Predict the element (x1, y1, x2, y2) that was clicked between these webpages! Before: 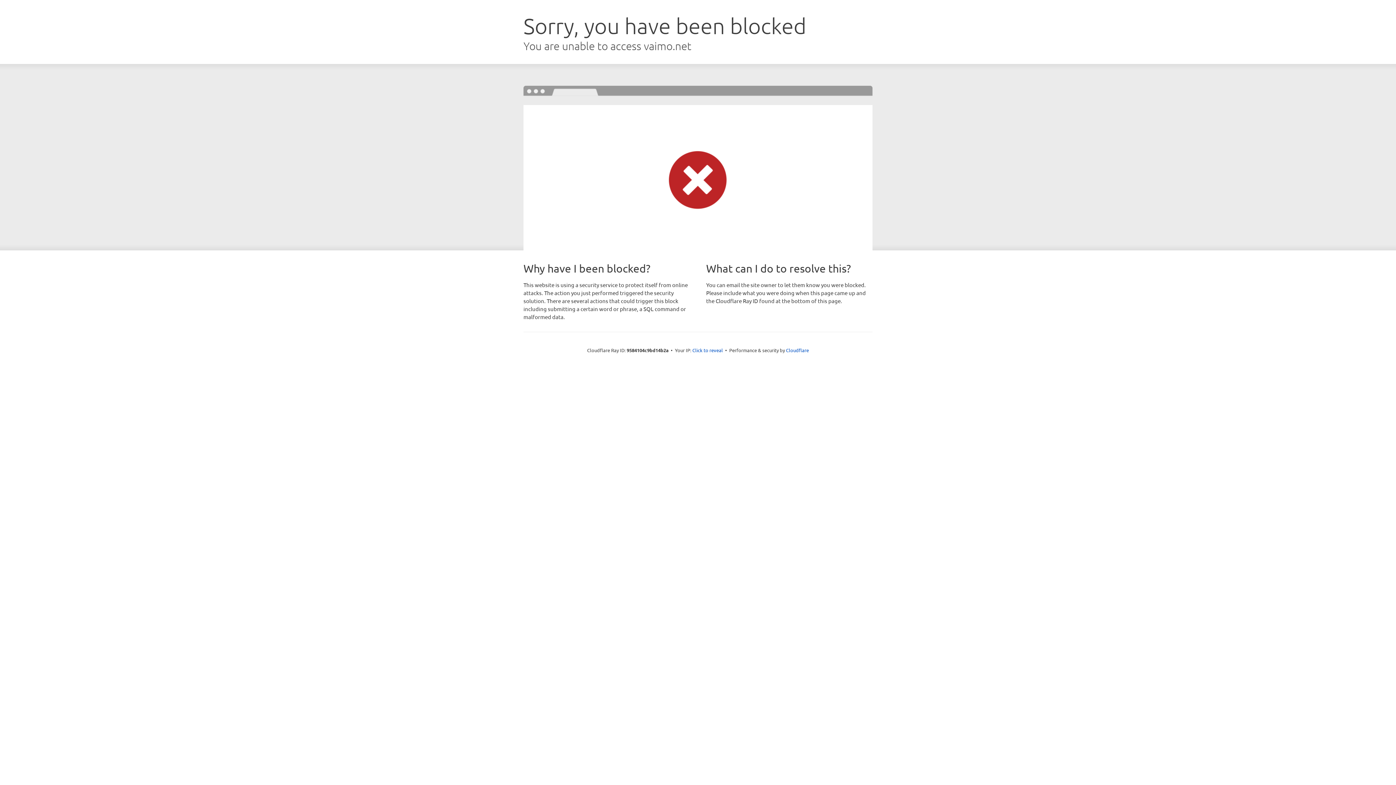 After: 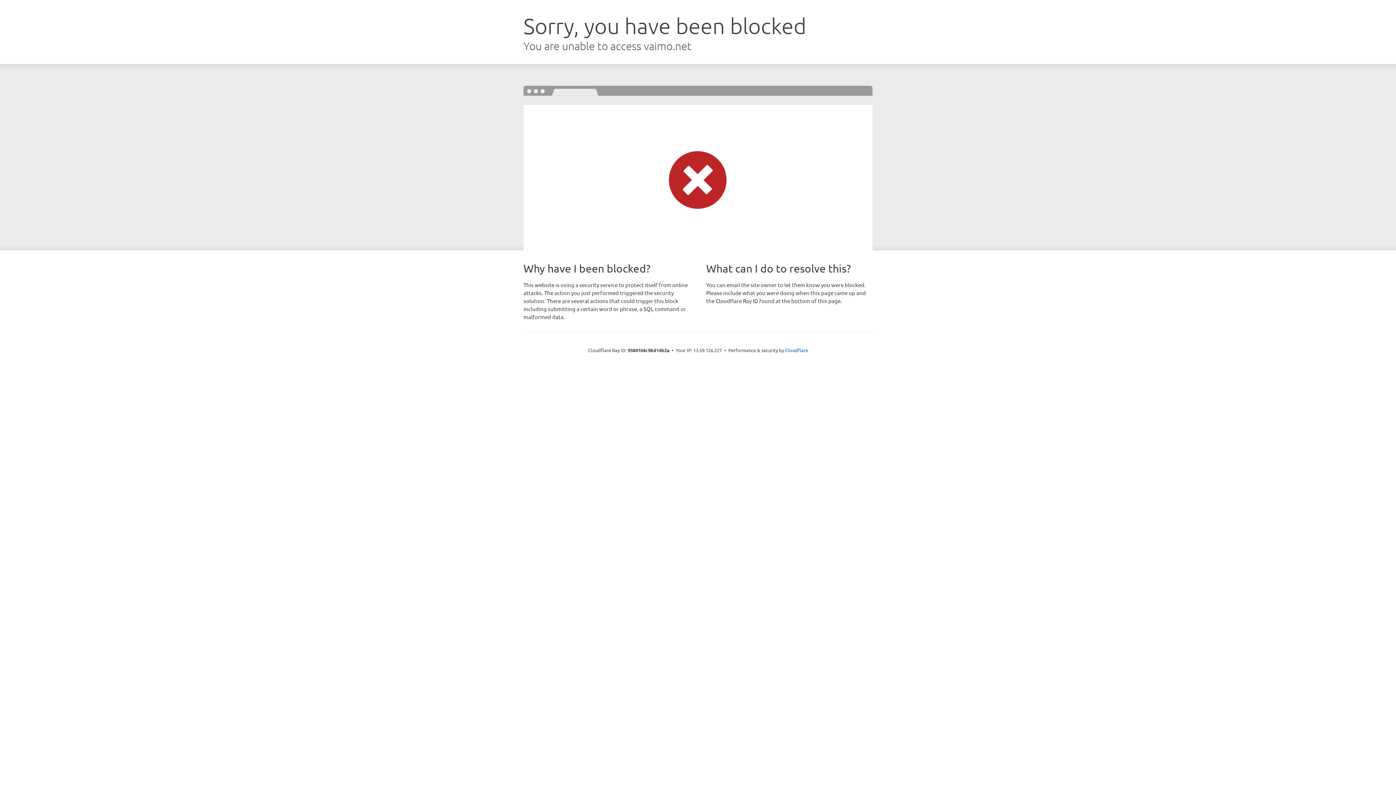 Action: label: Click to reveal bbox: (692, 346, 723, 353)